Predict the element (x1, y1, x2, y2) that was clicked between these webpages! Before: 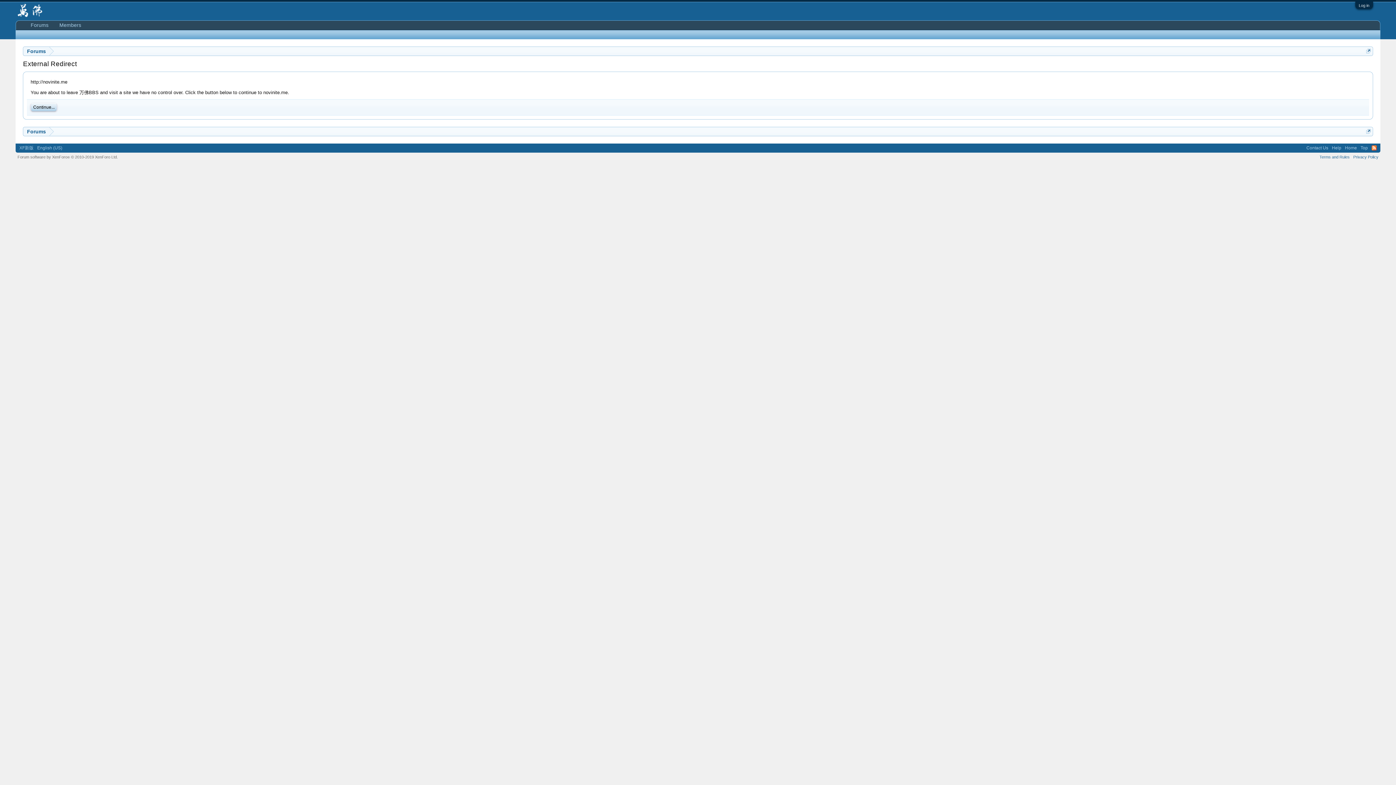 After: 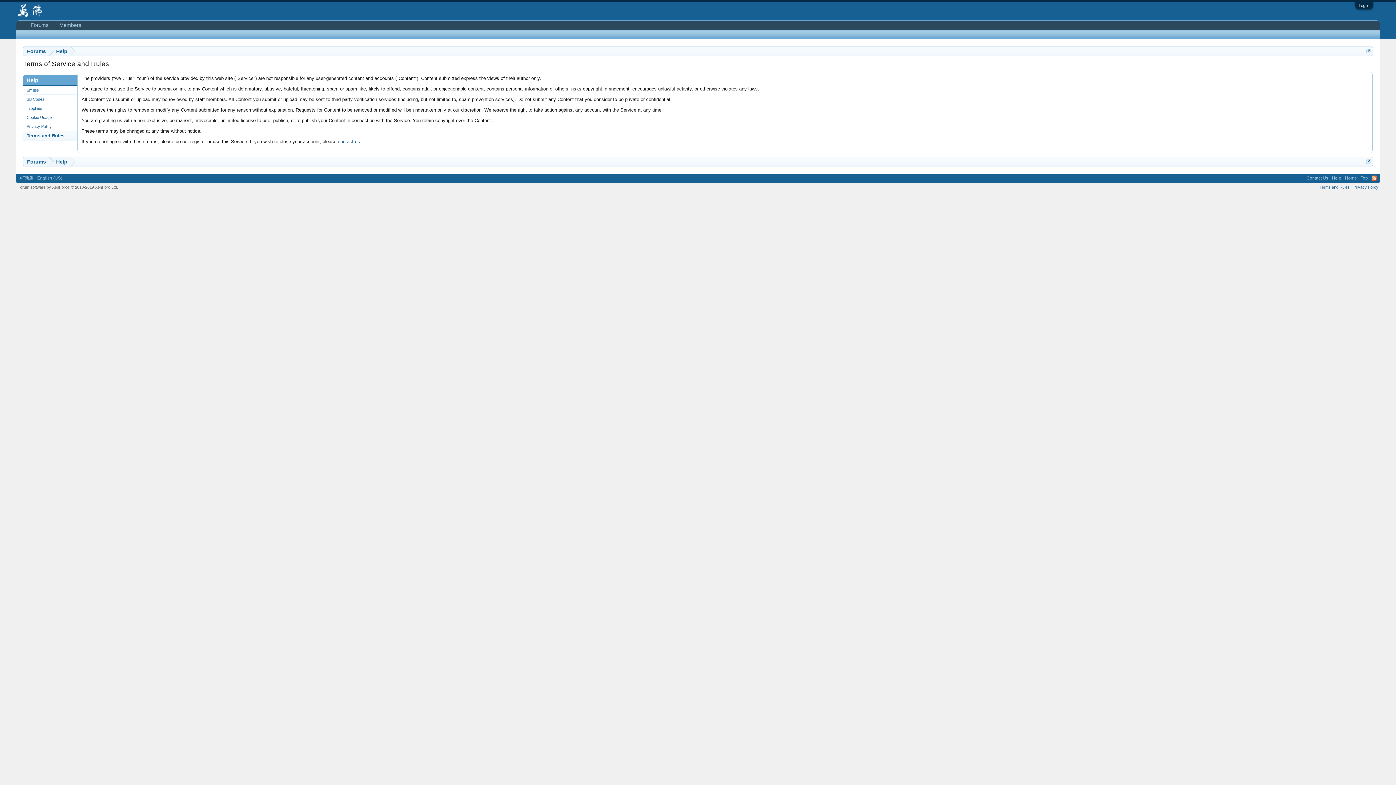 Action: label: Terms and Rules bbox: (1319, 154, 1350, 159)